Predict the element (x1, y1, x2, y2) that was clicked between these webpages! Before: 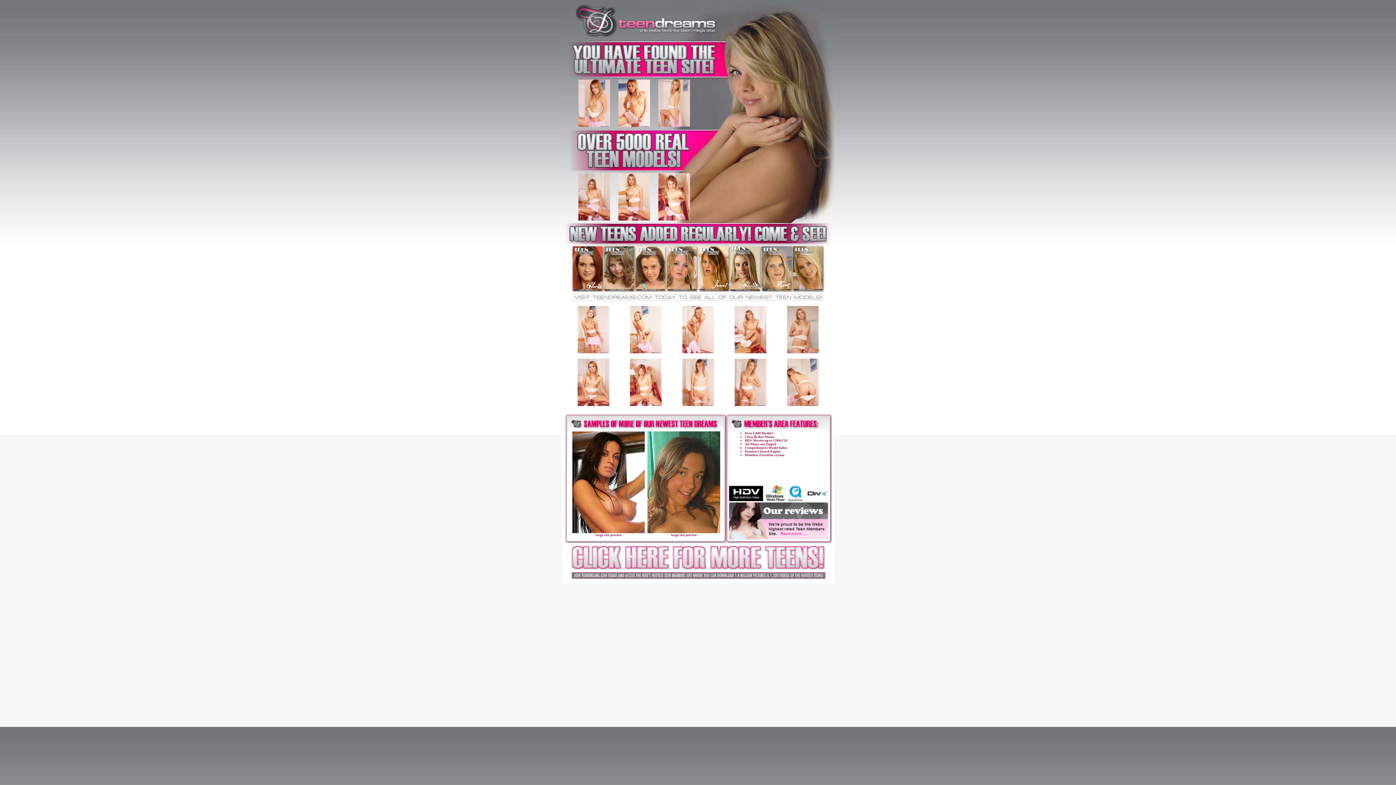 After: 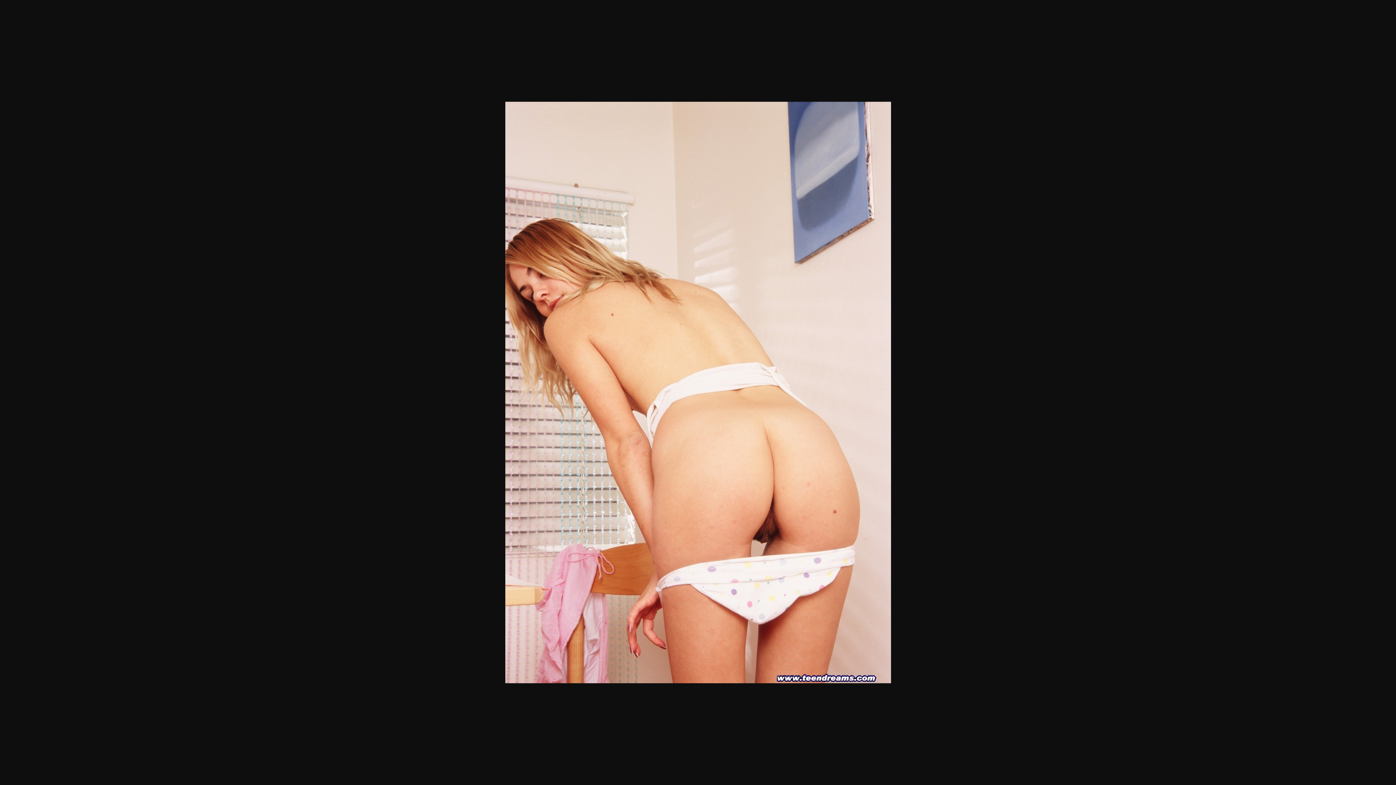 Action: bbox: (787, 401, 818, 407)